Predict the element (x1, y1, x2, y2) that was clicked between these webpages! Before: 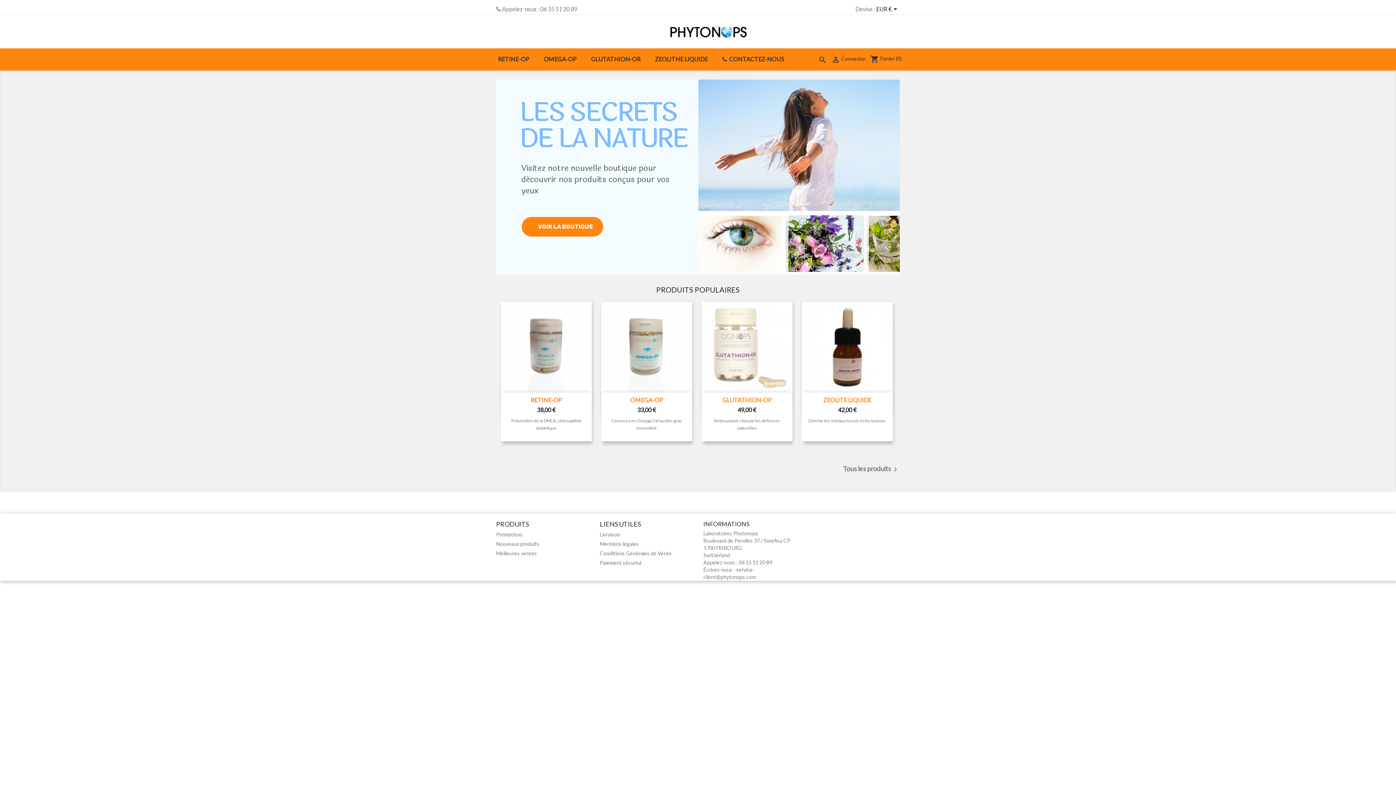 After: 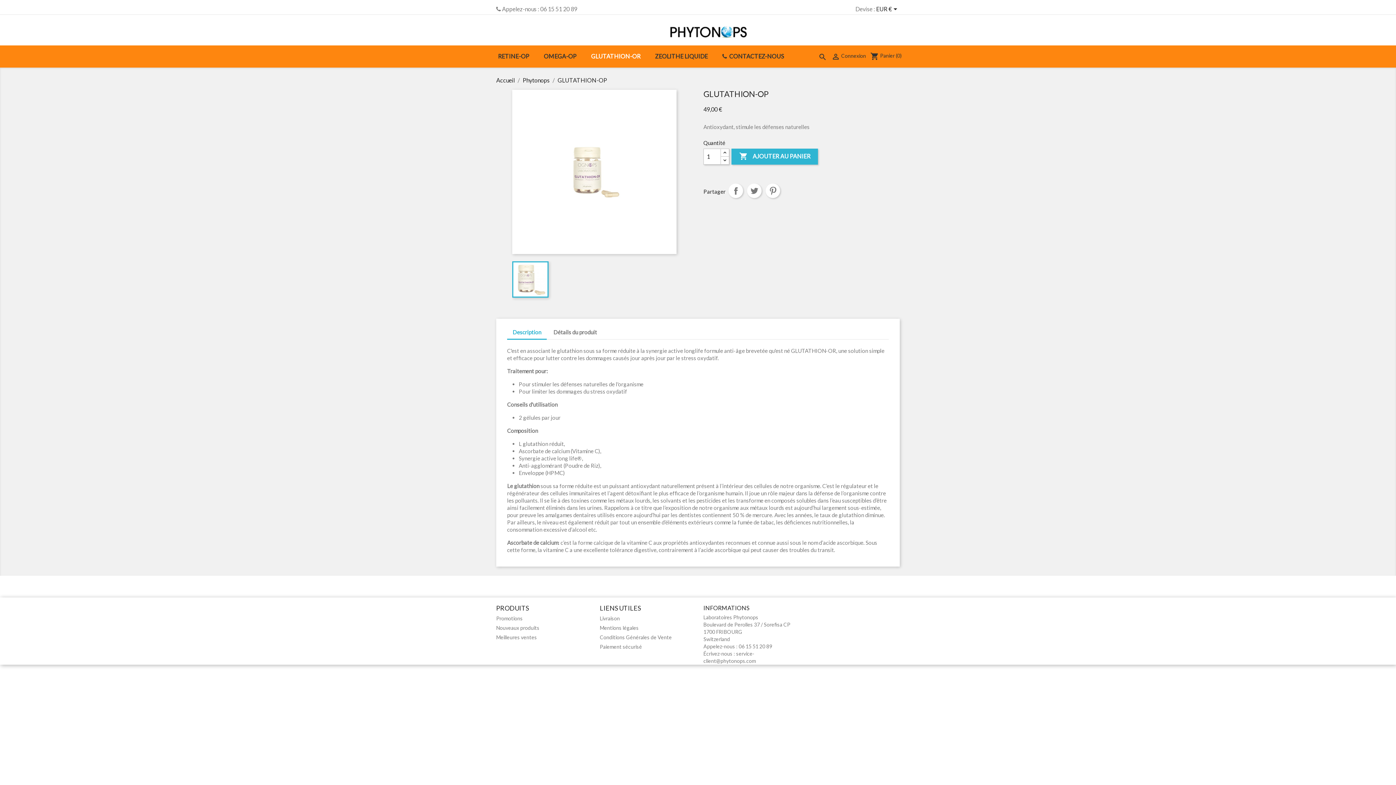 Action: bbox: (722, 396, 772, 403) label: GLUTATHION-OP